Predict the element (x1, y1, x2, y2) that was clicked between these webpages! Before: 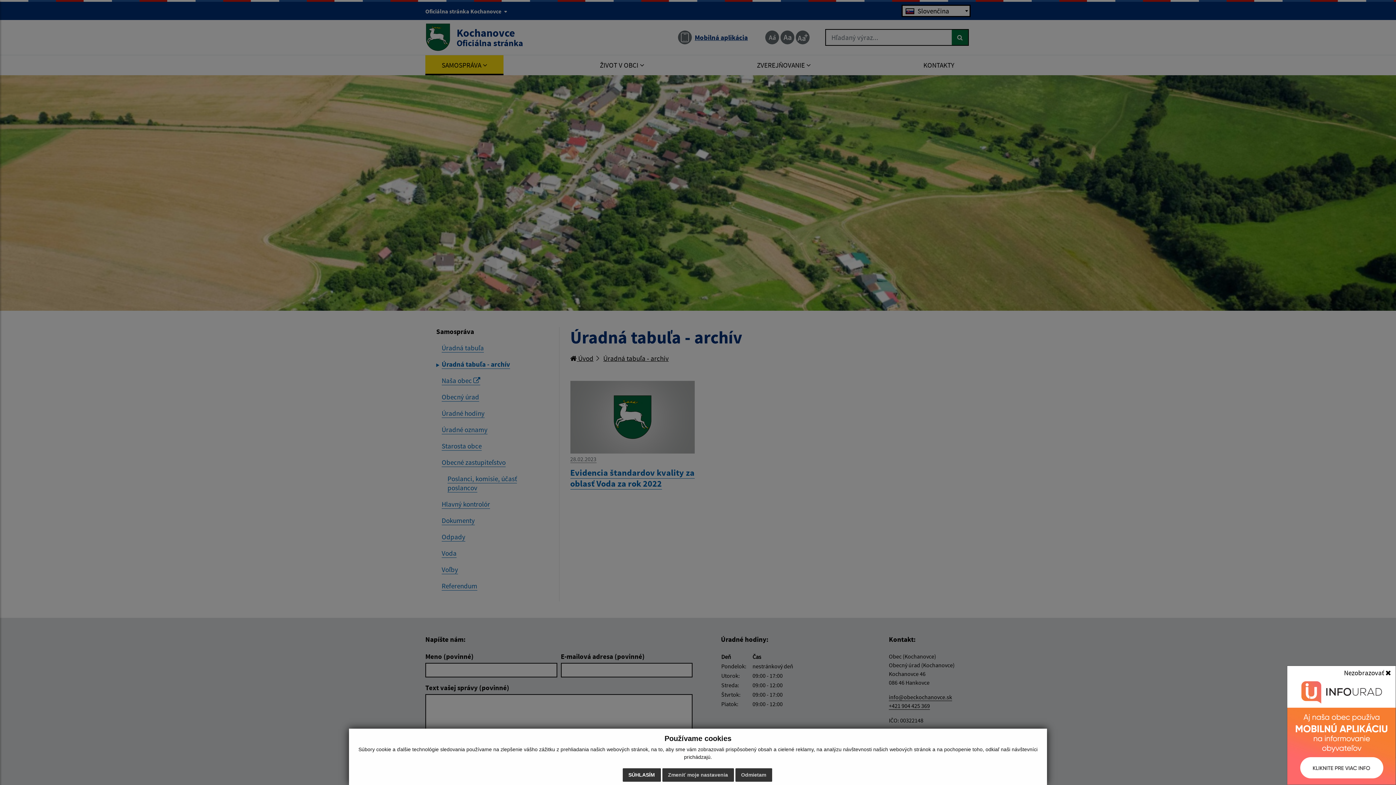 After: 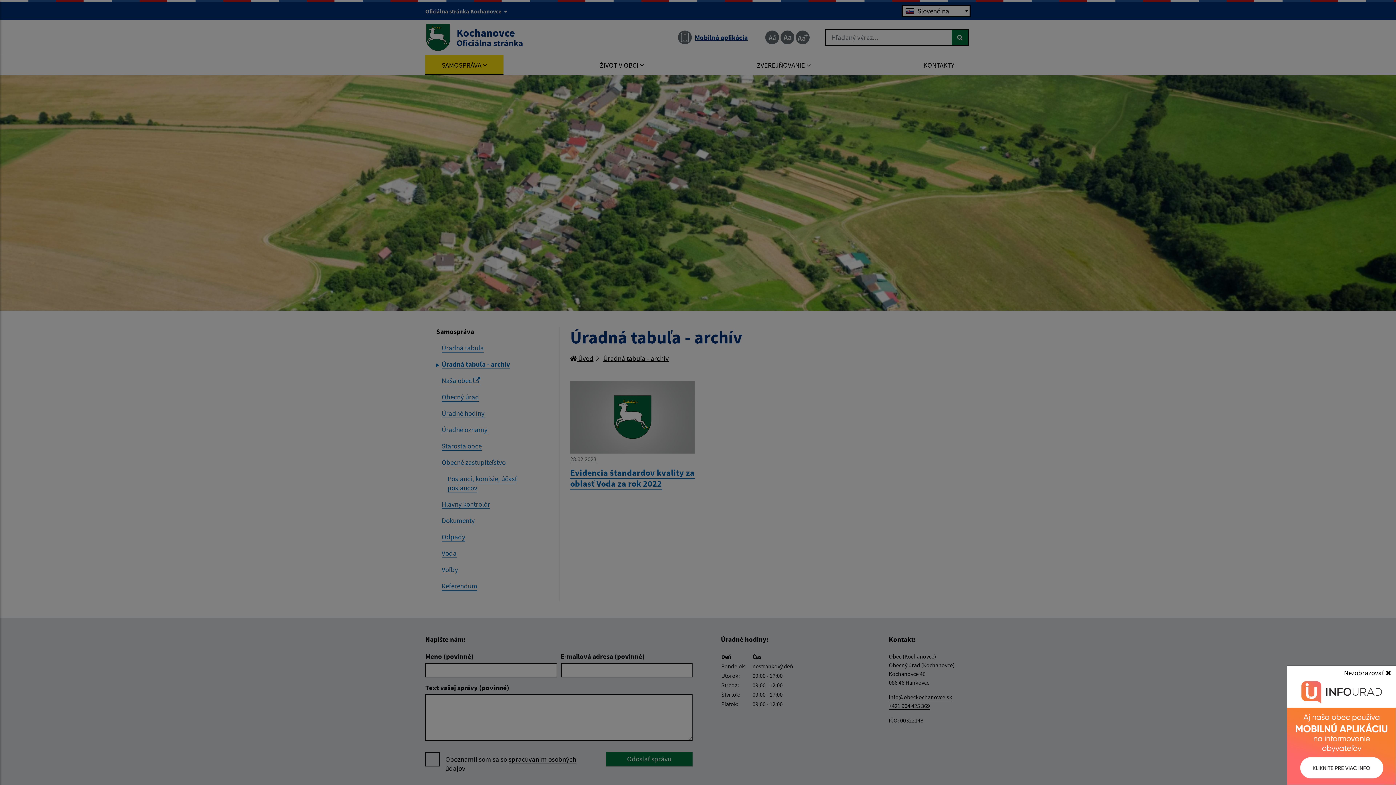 Action: label: Odmietam bbox: (735, 768, 772, 782)